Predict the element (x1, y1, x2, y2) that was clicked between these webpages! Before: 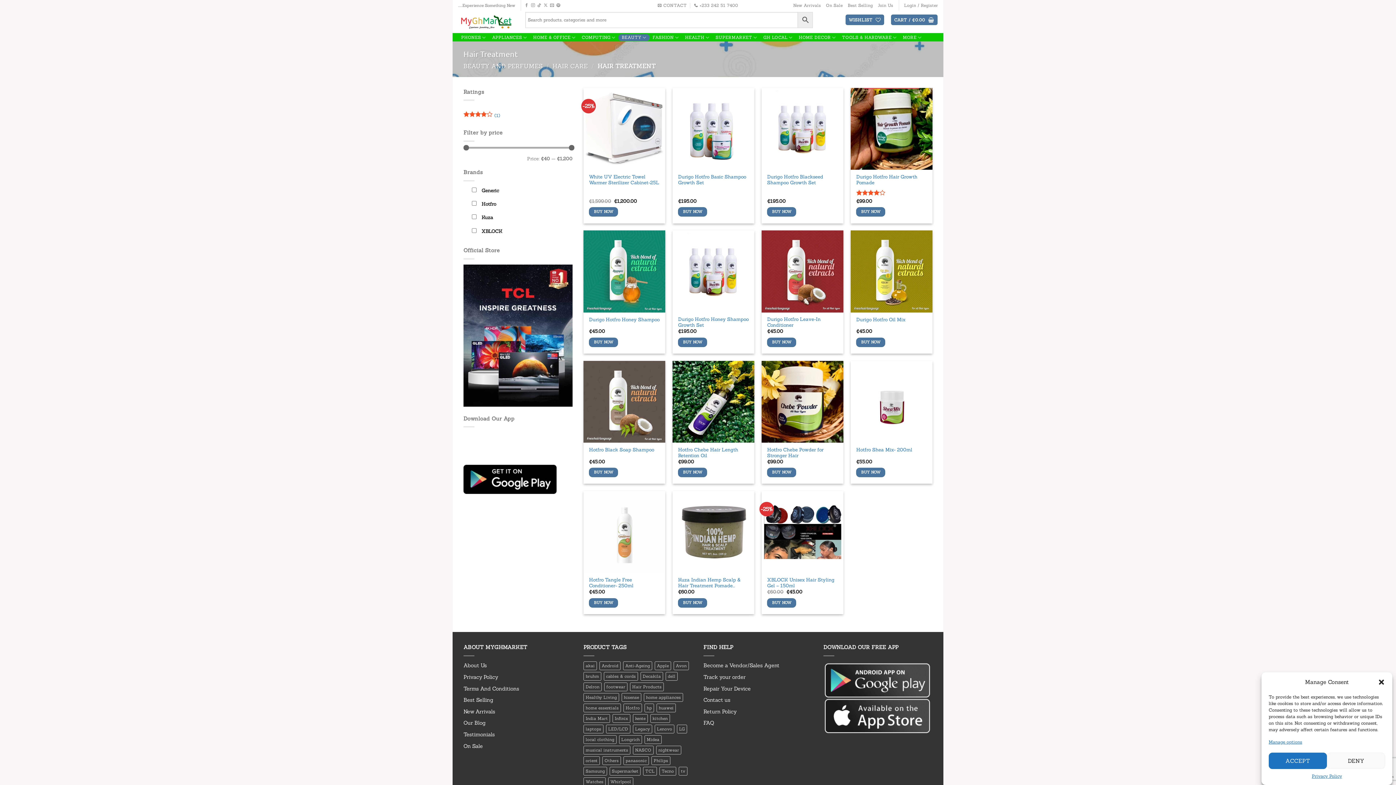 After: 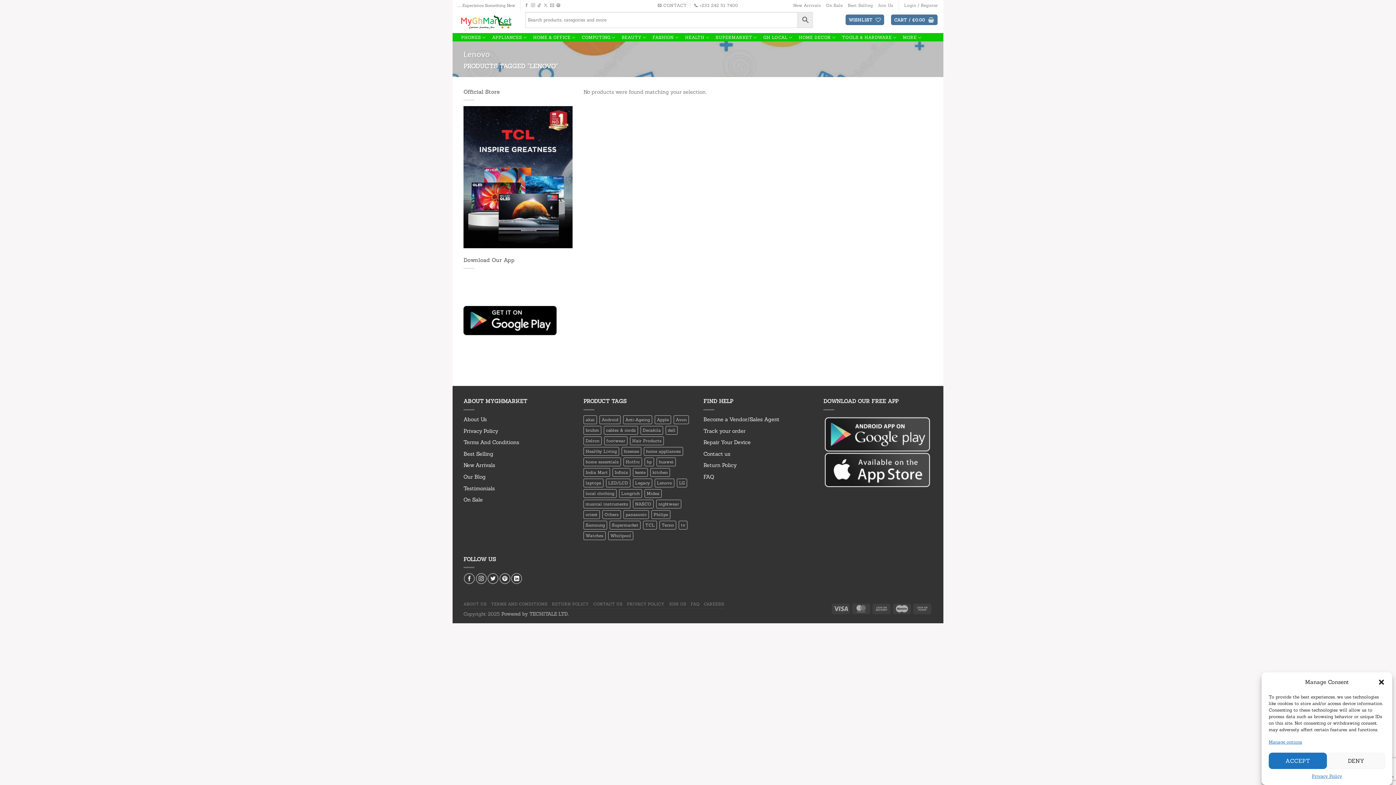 Action: bbox: (654, 725, 674, 733) label: Lenovo (0 products)